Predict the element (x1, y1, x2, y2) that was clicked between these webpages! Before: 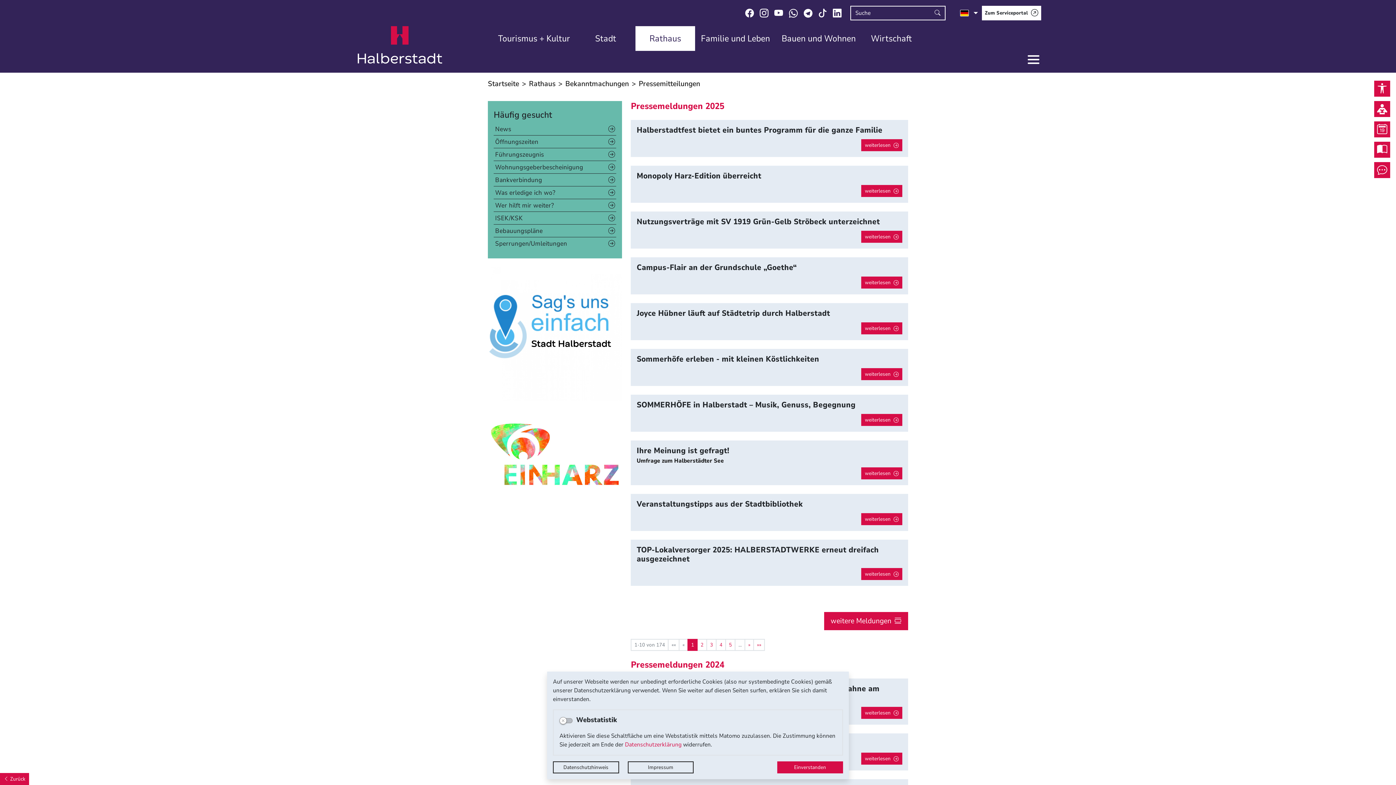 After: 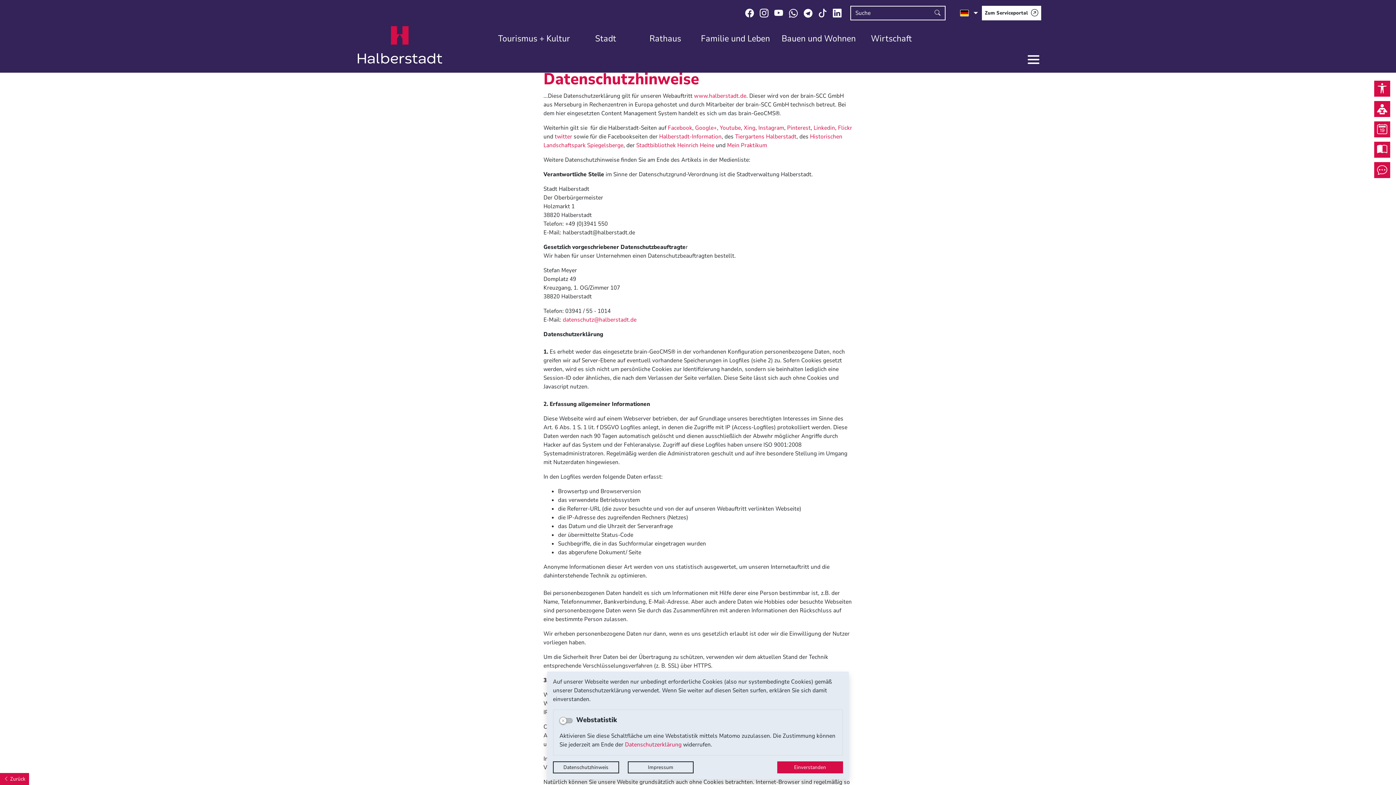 Action: label: Datenschutzhinweis bbox: (553, 761, 619, 773)